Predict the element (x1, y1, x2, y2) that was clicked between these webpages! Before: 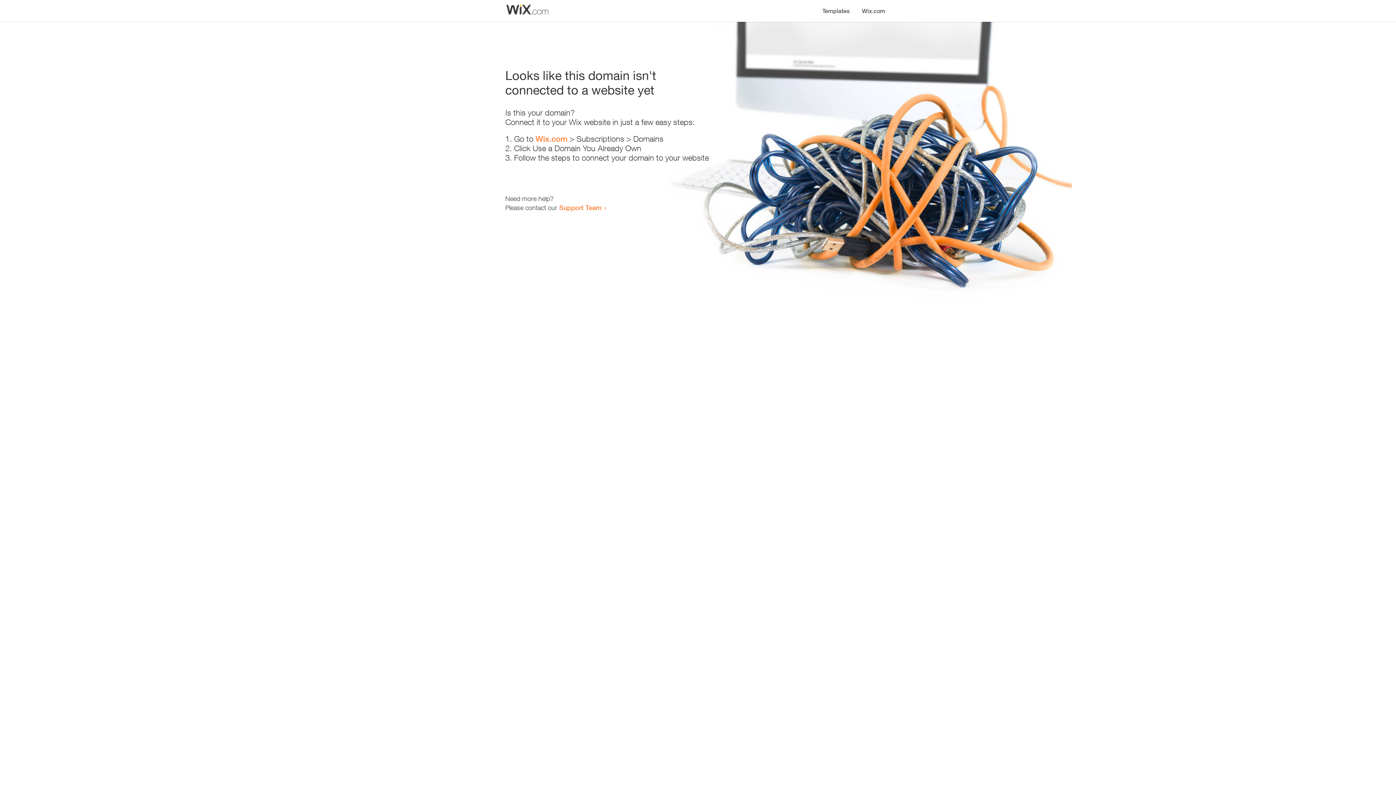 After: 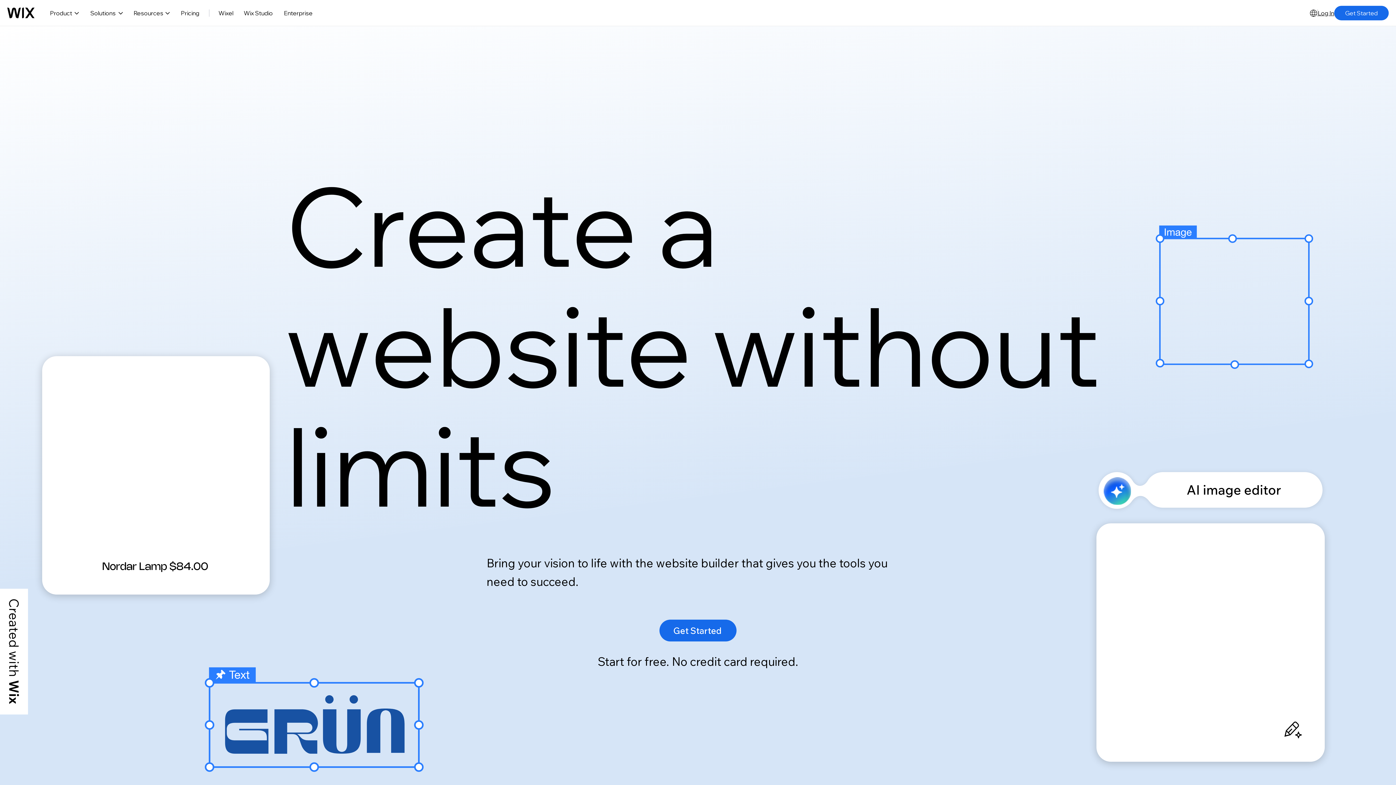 Action: bbox: (856, 0, 890, 14) label: Wix.com